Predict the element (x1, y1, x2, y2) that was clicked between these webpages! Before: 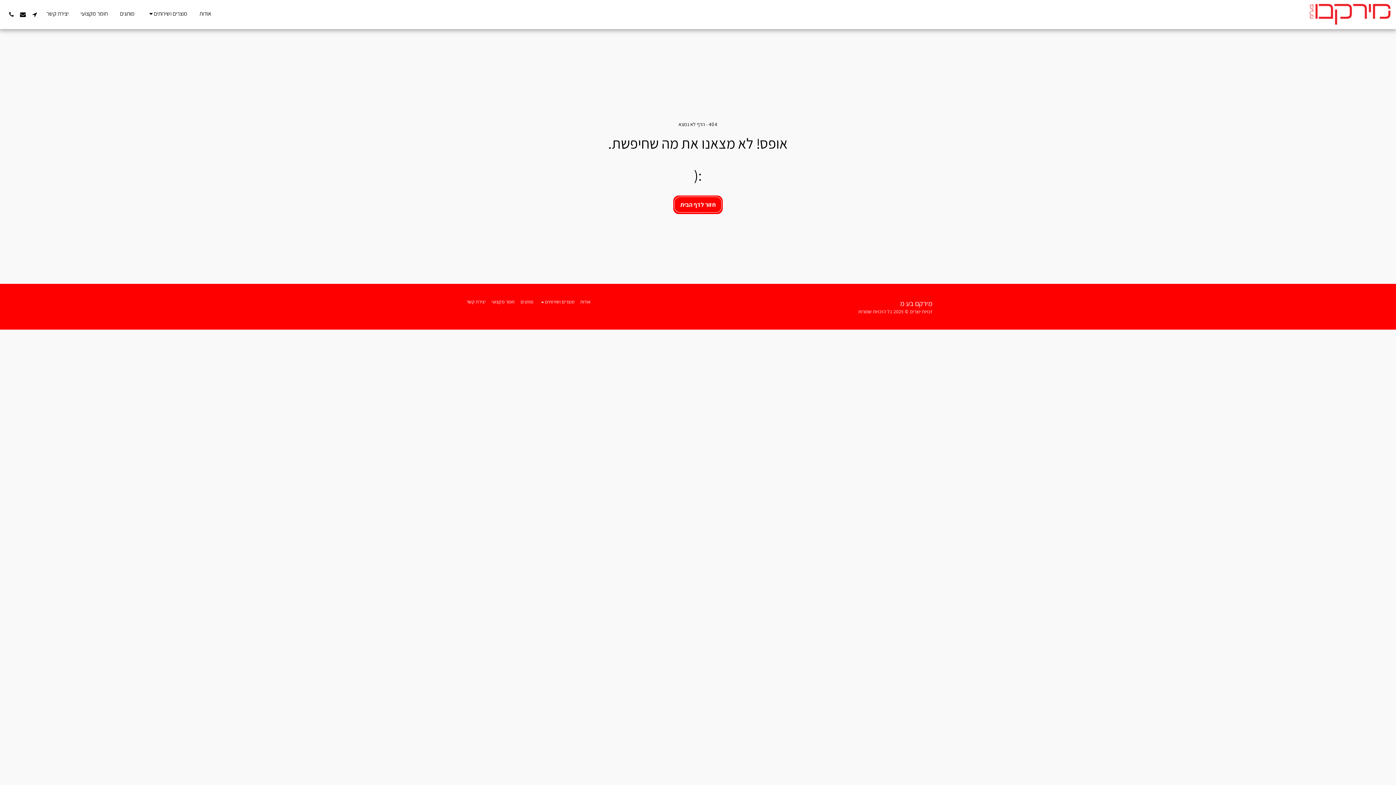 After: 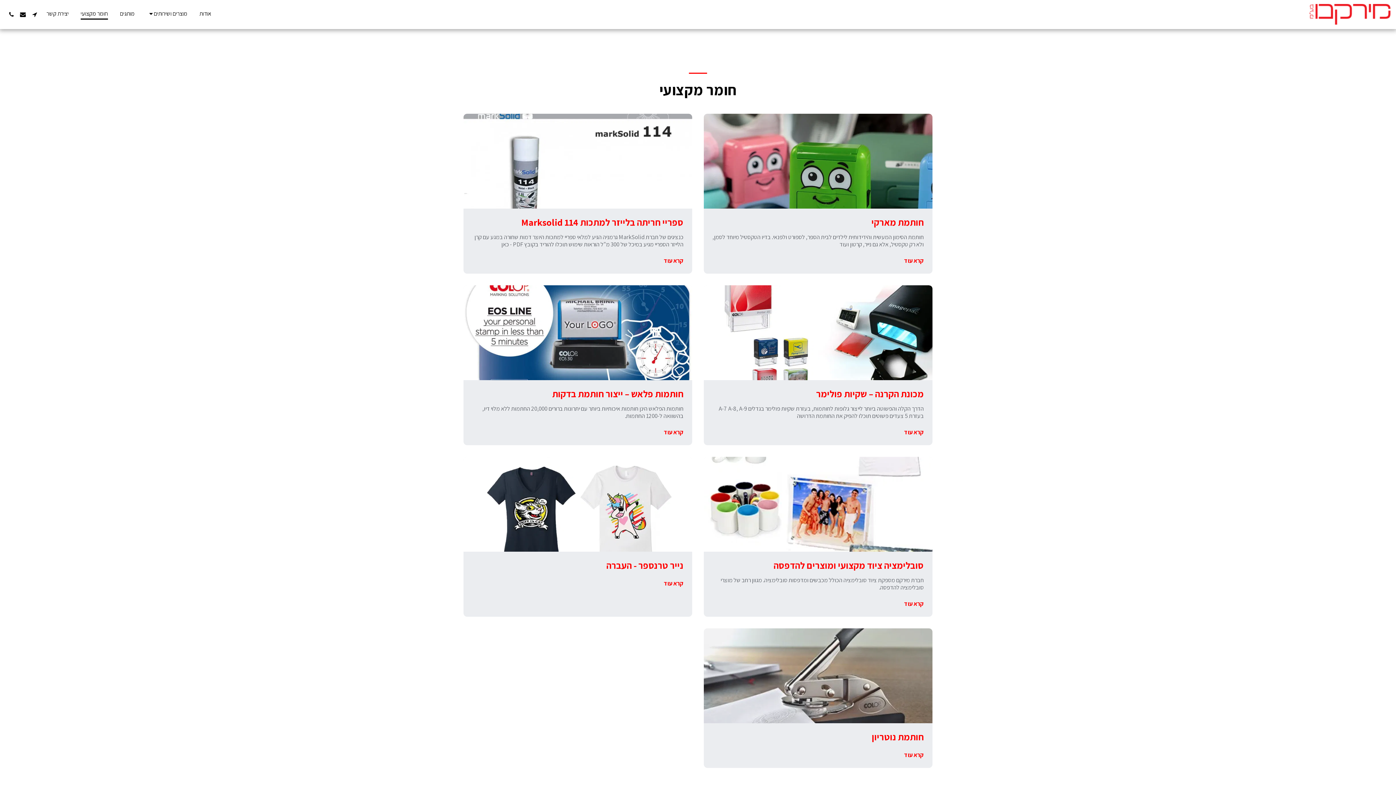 Action: bbox: (491, 298, 514, 305) label: חומר מקצועי